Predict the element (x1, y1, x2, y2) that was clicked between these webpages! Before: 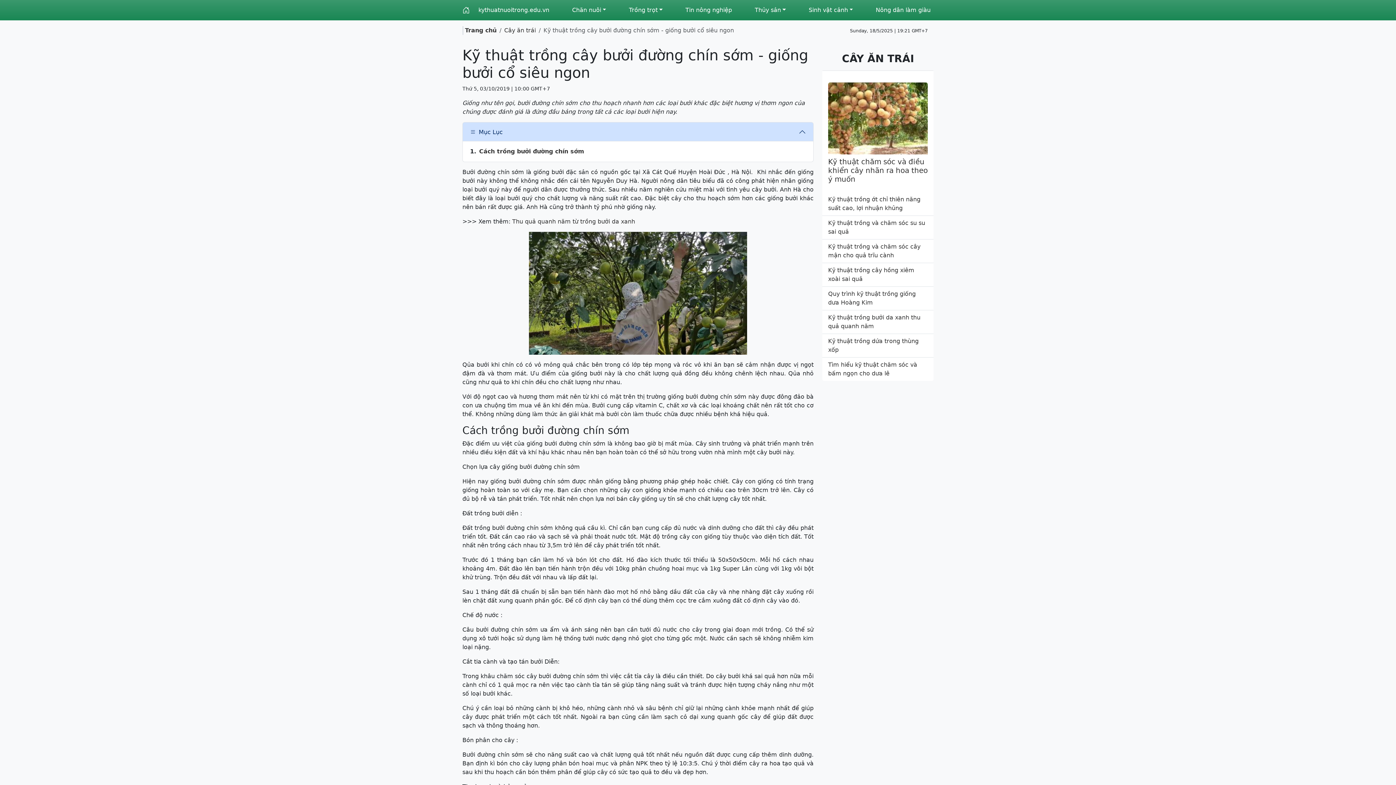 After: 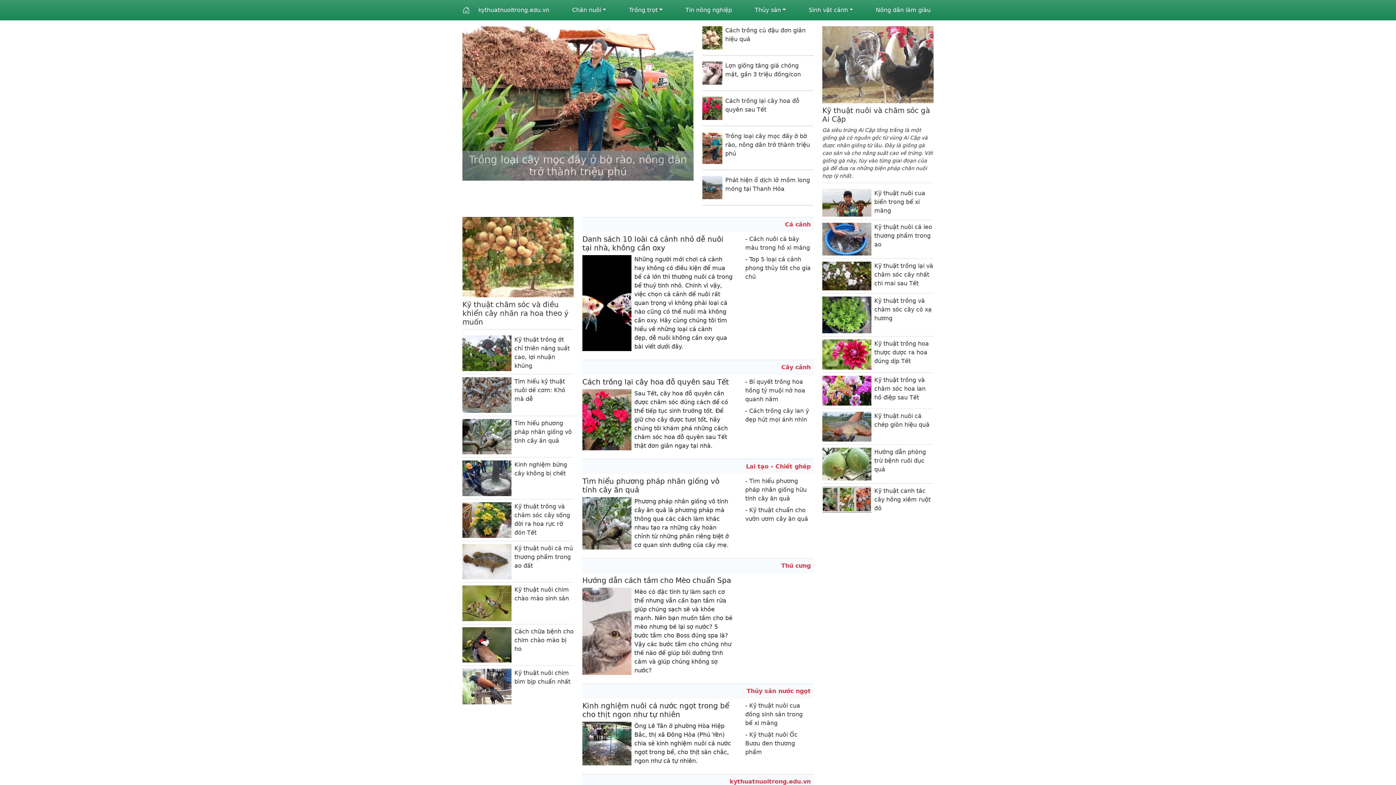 Action: bbox: (475, 2, 552, 17) label: kythuatnuoitrong.edu.vn